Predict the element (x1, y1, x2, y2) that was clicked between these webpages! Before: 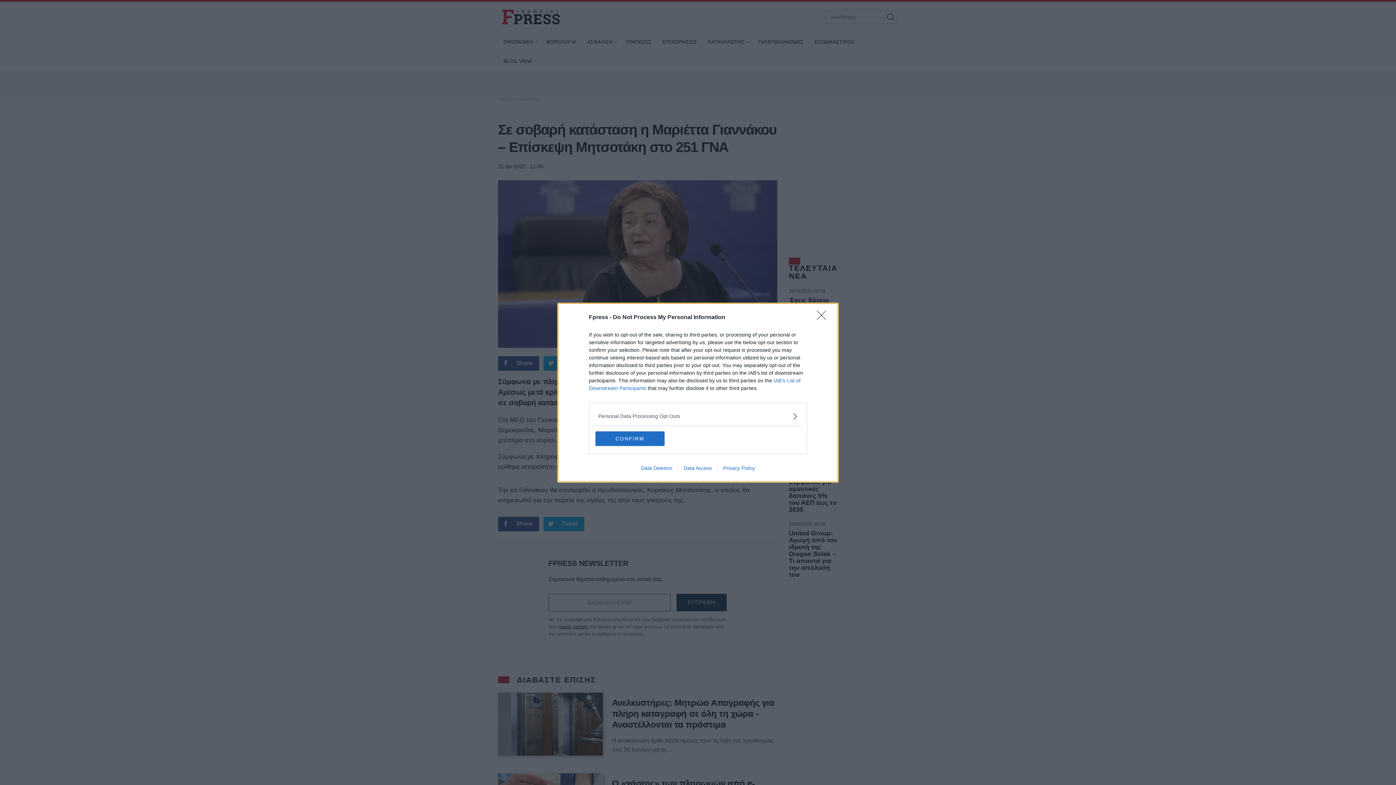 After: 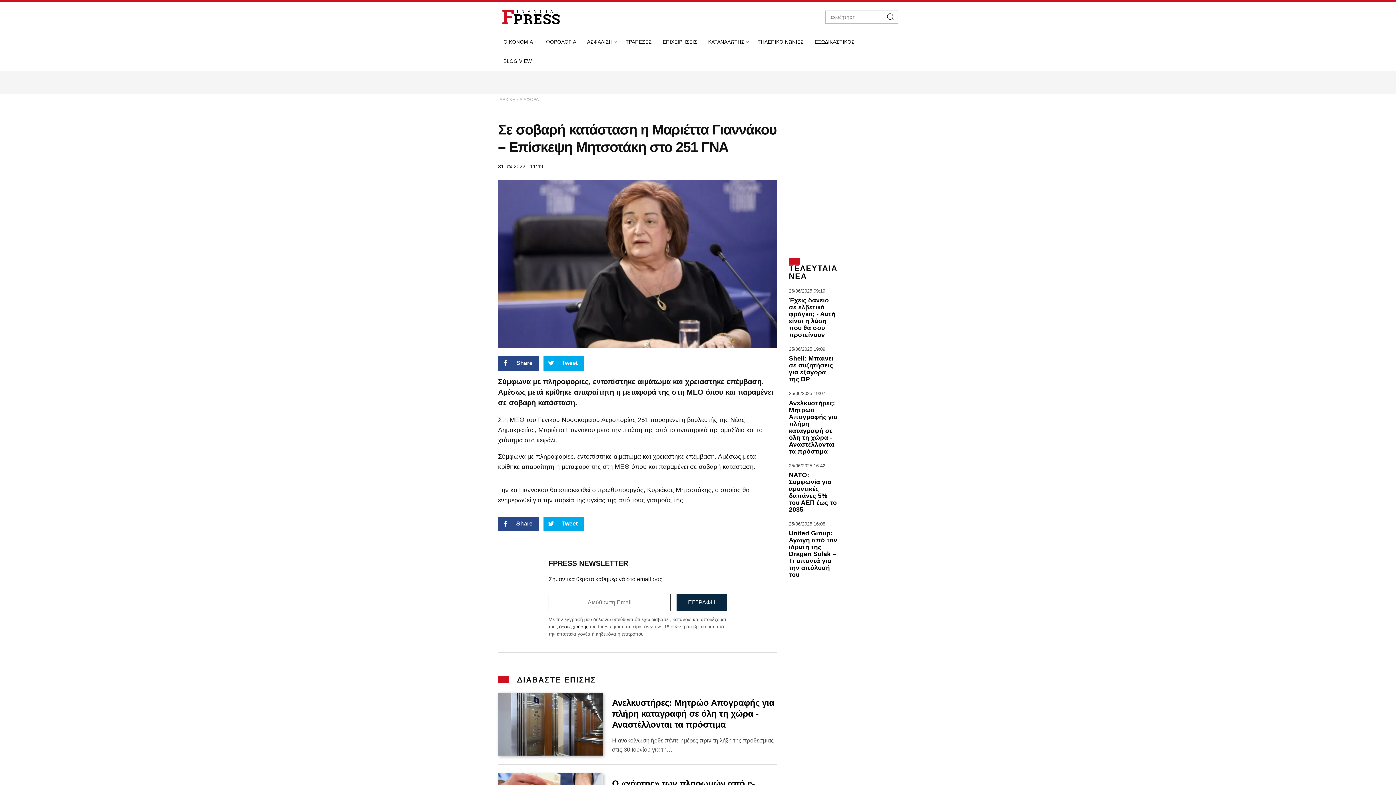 Action: label: CONFIRM bbox: (595, 431, 664, 446)